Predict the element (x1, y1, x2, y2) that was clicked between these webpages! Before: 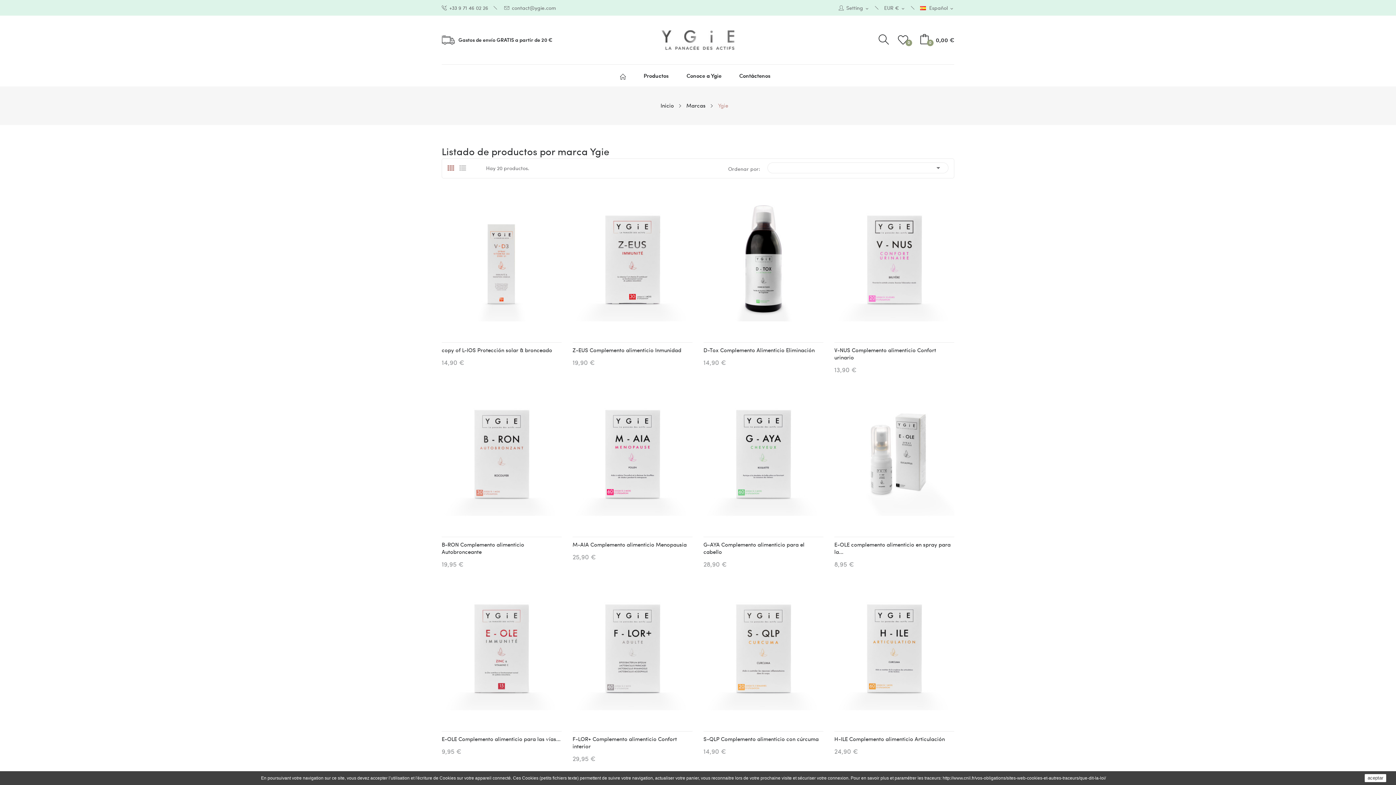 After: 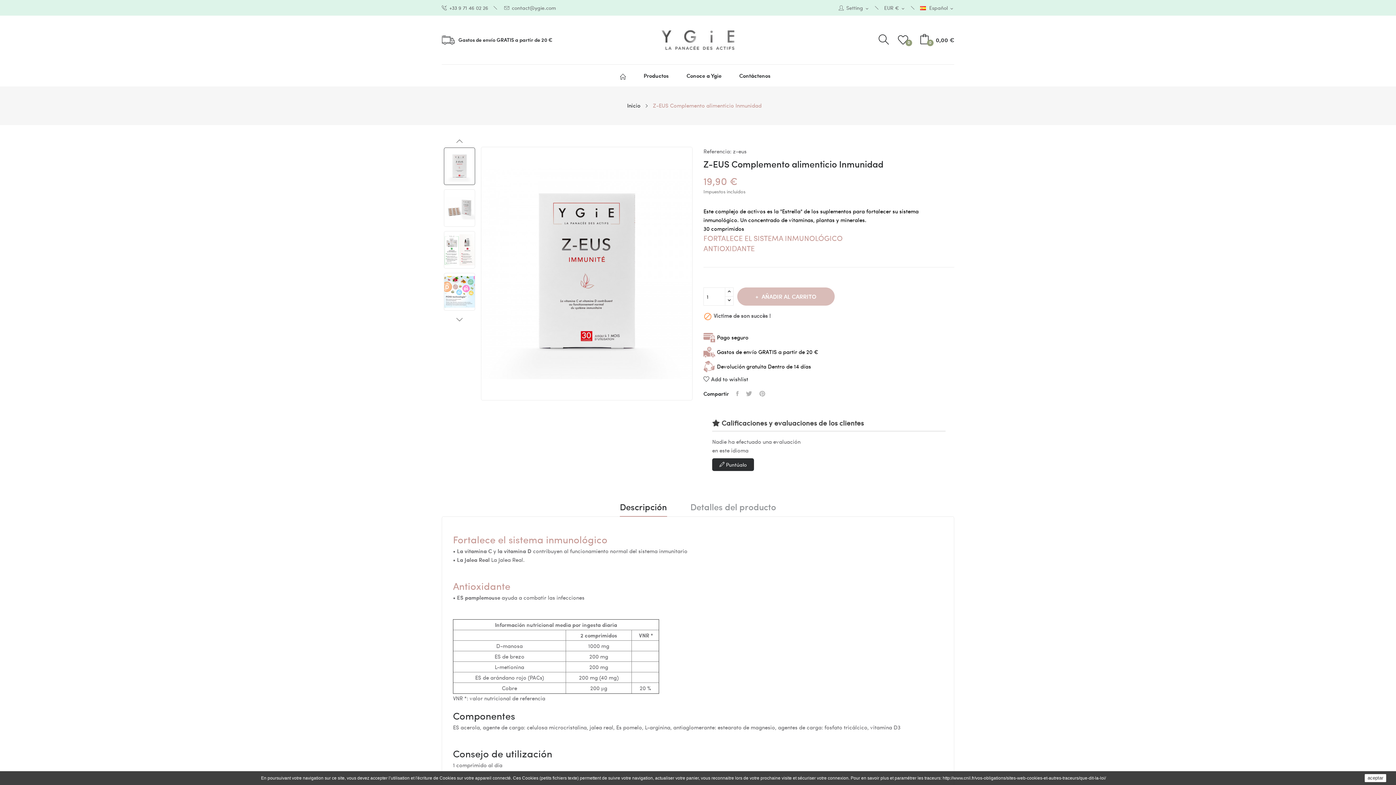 Action: label: Z-EUS Complemento alimenticio Inmunidad bbox: (572, 346, 692, 353)